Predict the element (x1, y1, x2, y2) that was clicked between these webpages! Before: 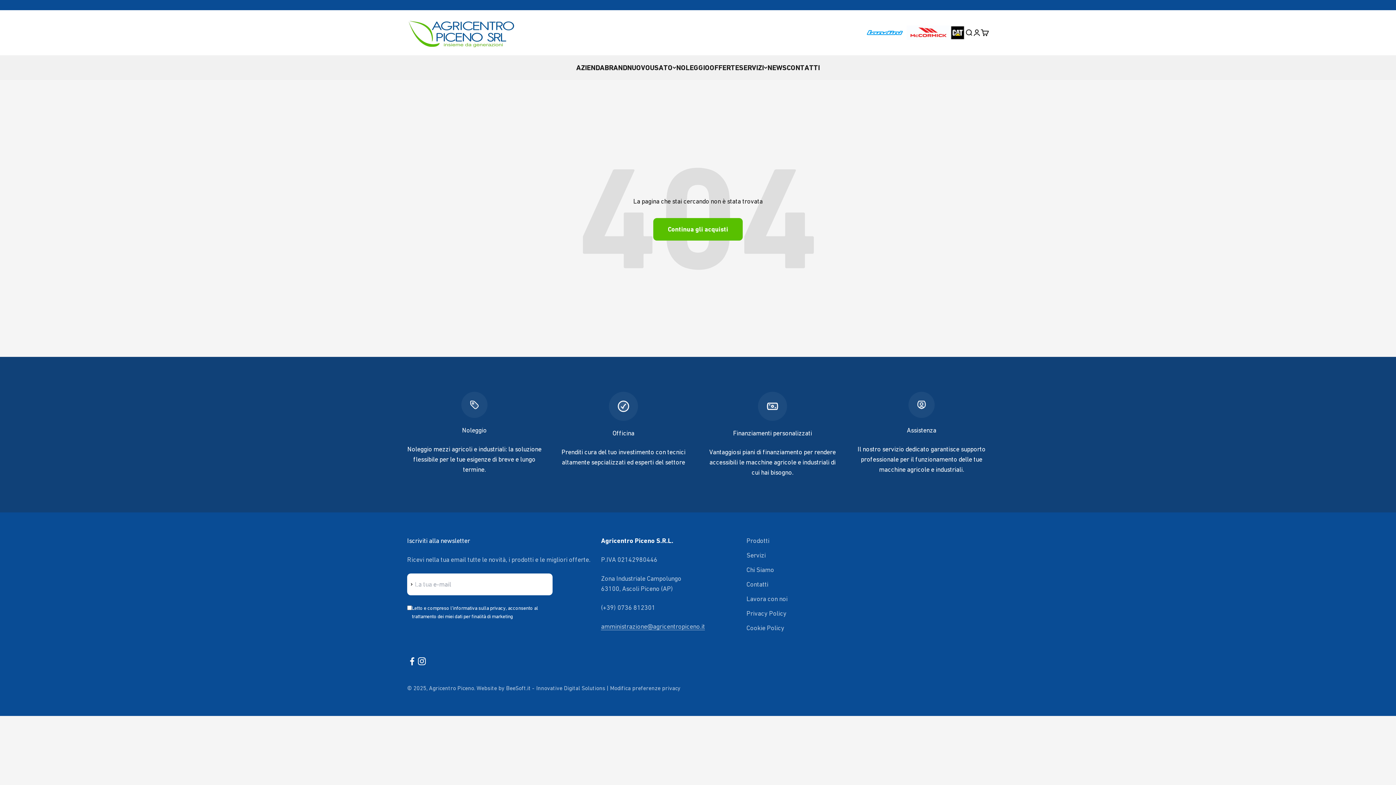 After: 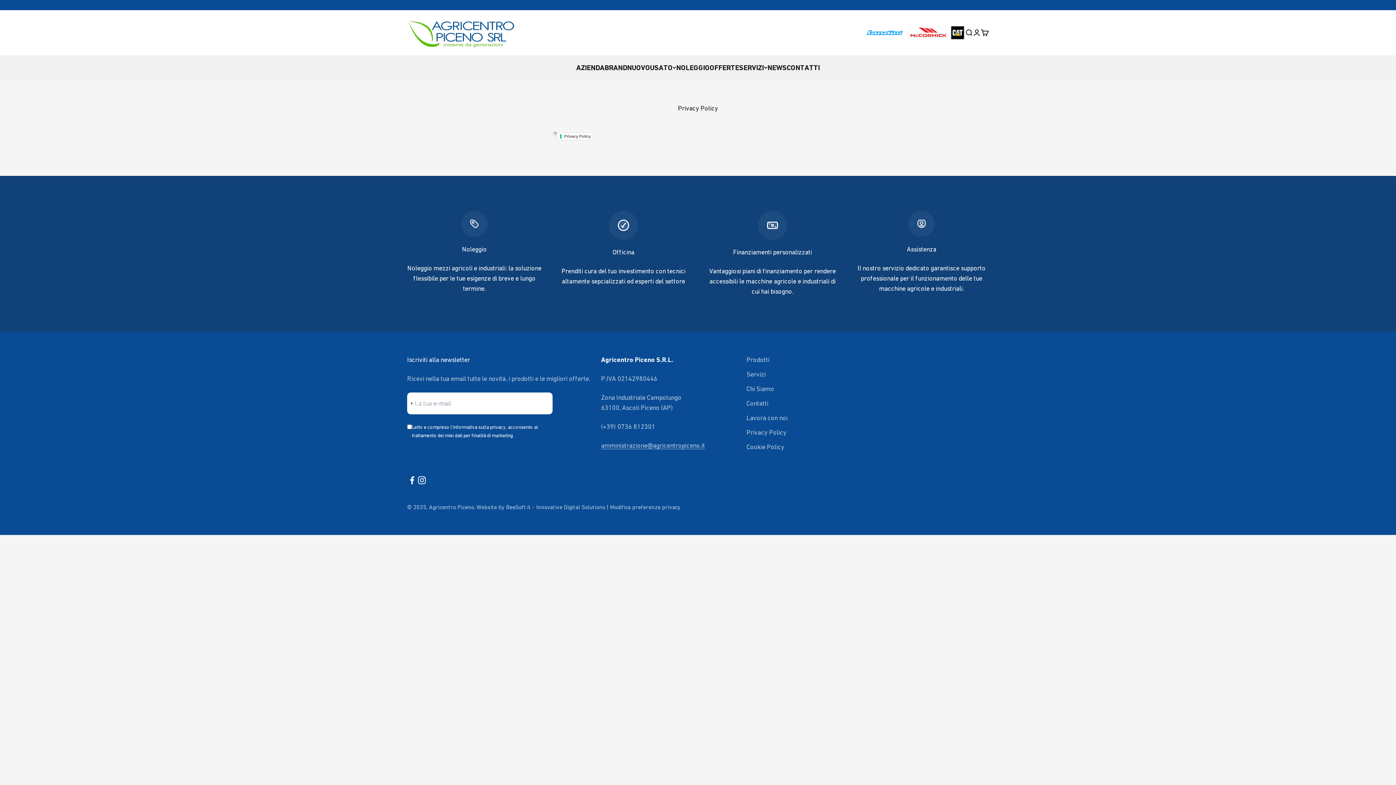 Action: label: Privacy Policy bbox: (746, 608, 786, 618)